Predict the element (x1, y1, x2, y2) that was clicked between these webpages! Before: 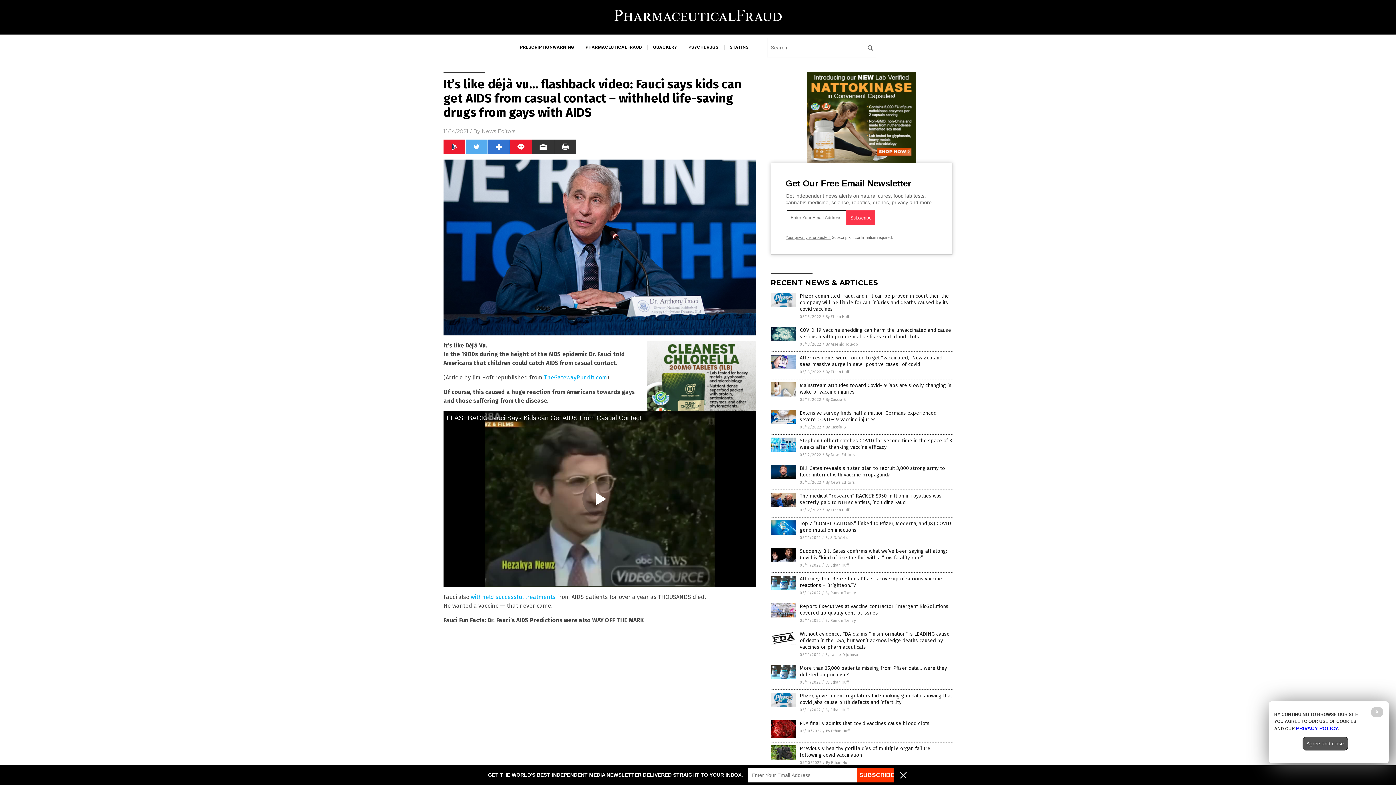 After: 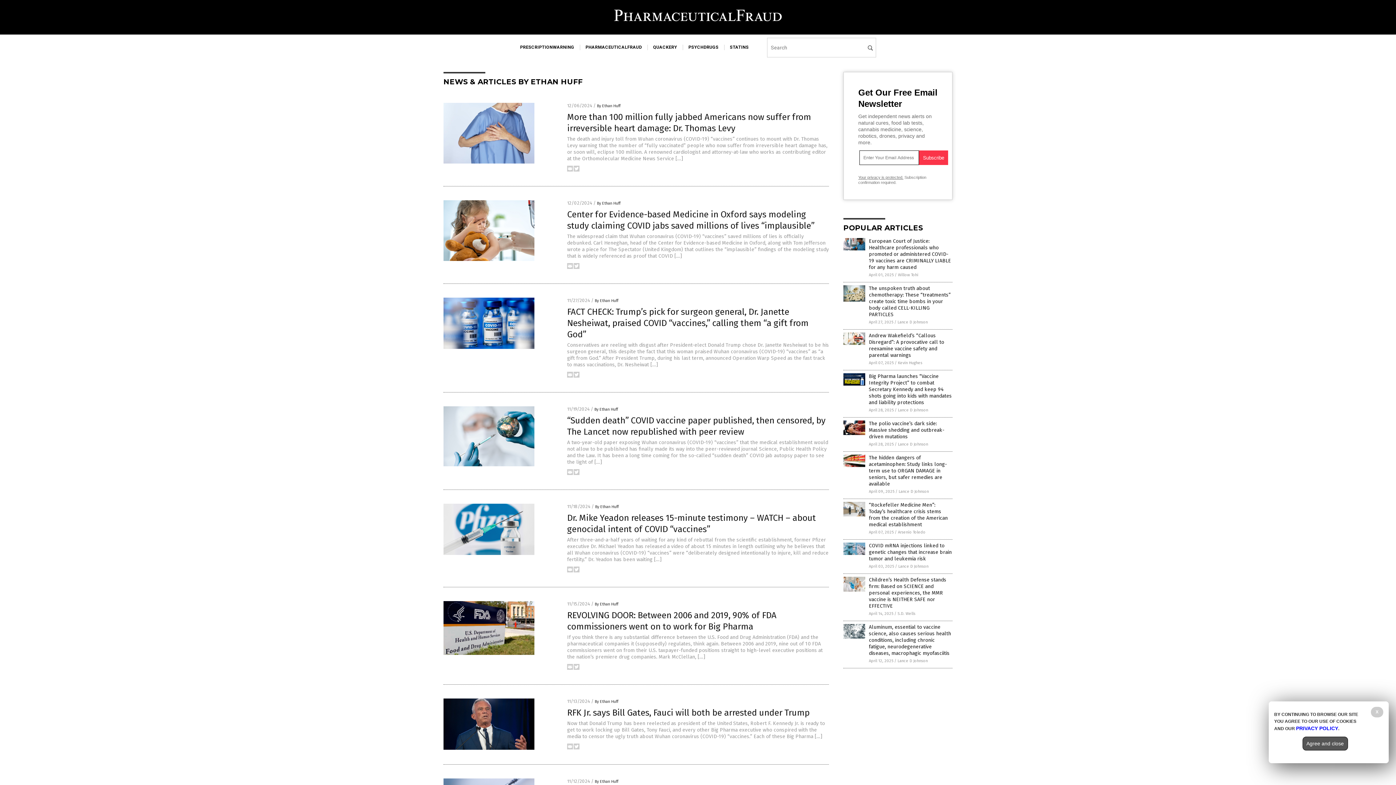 Action: bbox: (825, 563, 848, 568) label: By Ethan Huff